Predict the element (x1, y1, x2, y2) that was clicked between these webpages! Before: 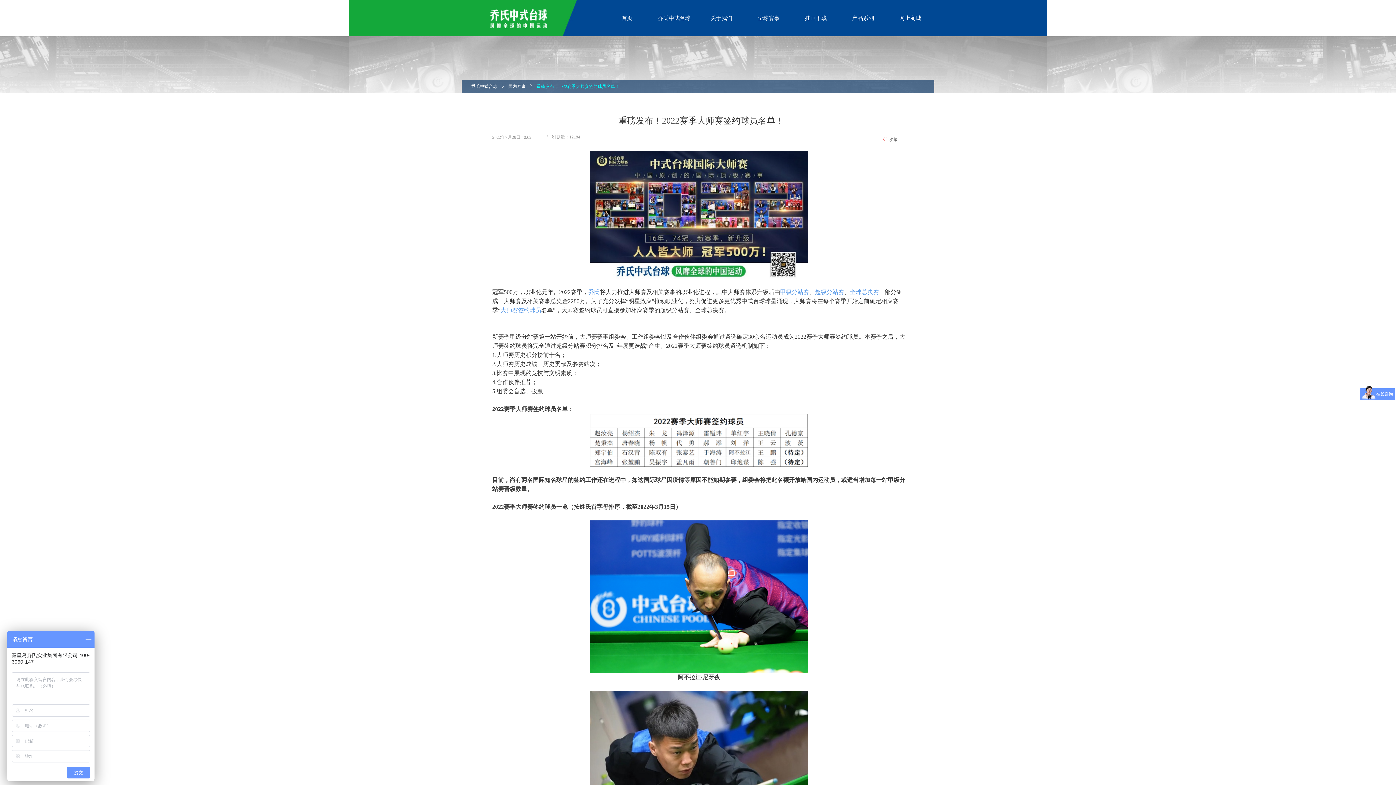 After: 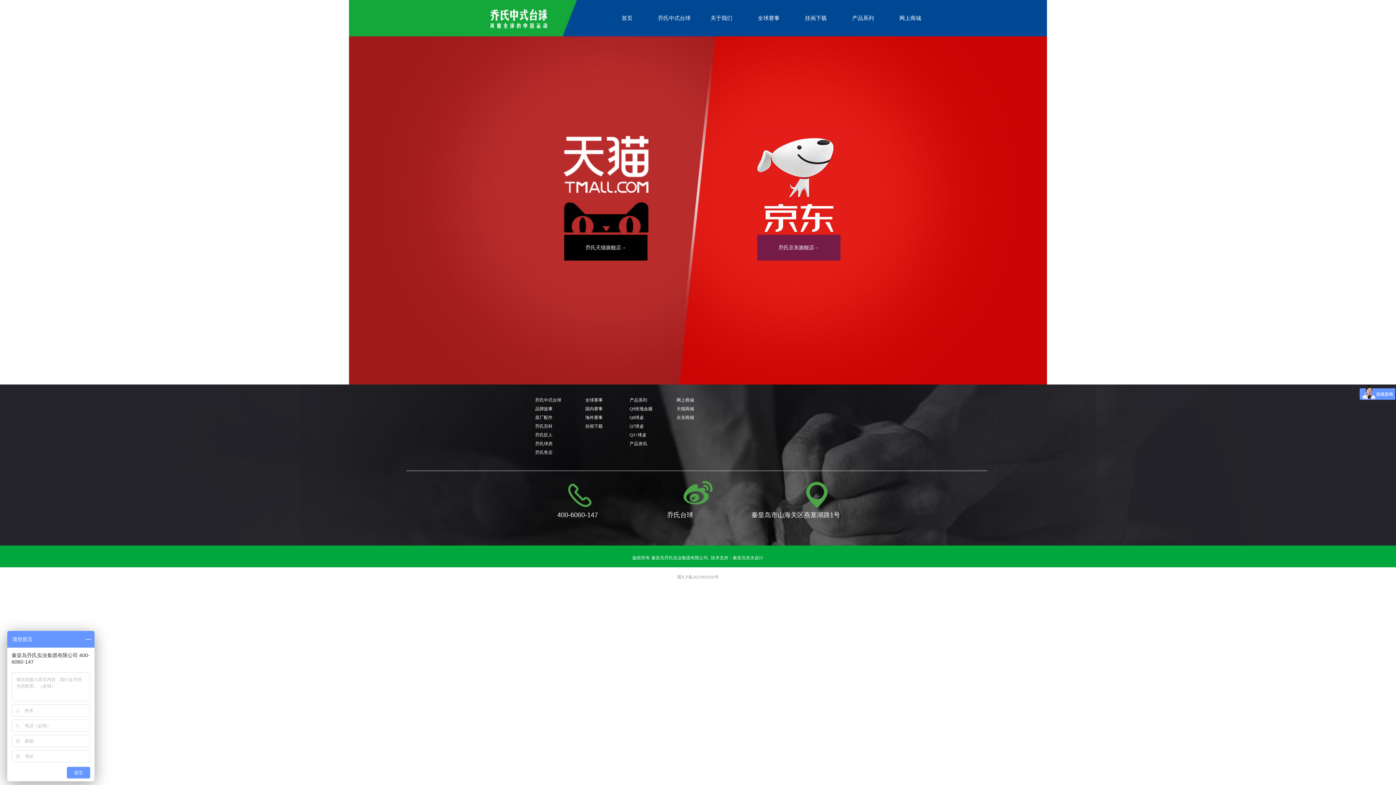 Action: bbox: (886, 0, 934, 36) label: 网上商城